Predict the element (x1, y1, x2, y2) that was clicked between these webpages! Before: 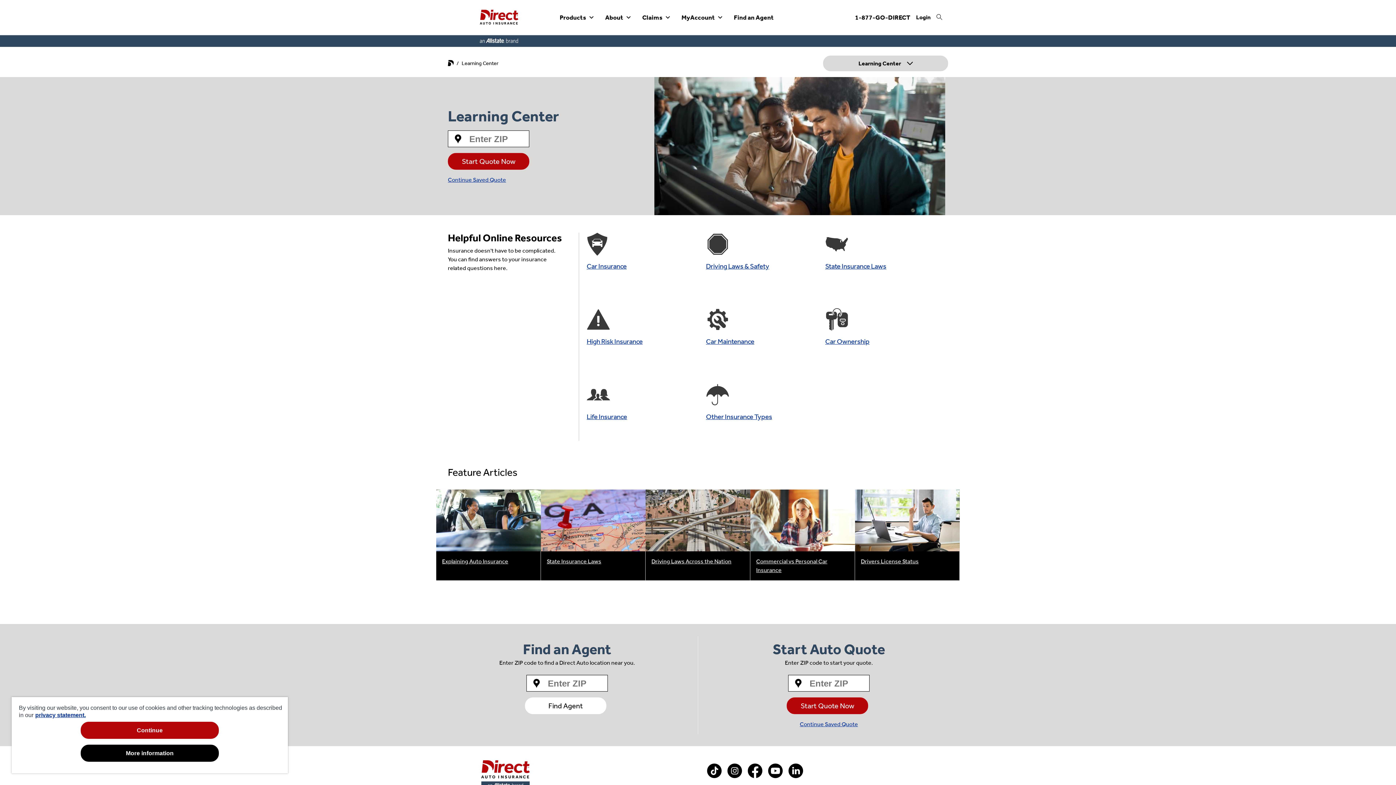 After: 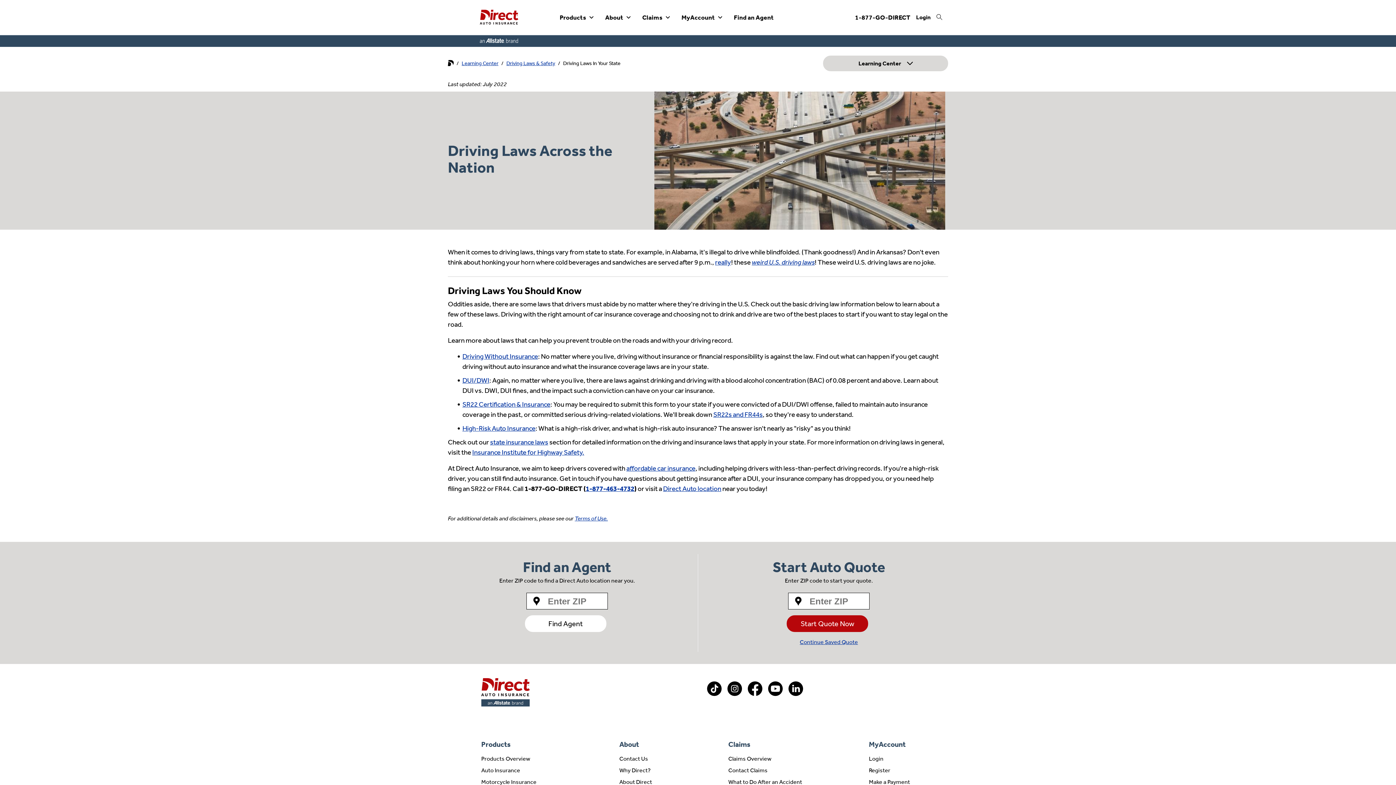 Action: bbox: (645, 489, 750, 580) label: Driving Laws Across the Nation